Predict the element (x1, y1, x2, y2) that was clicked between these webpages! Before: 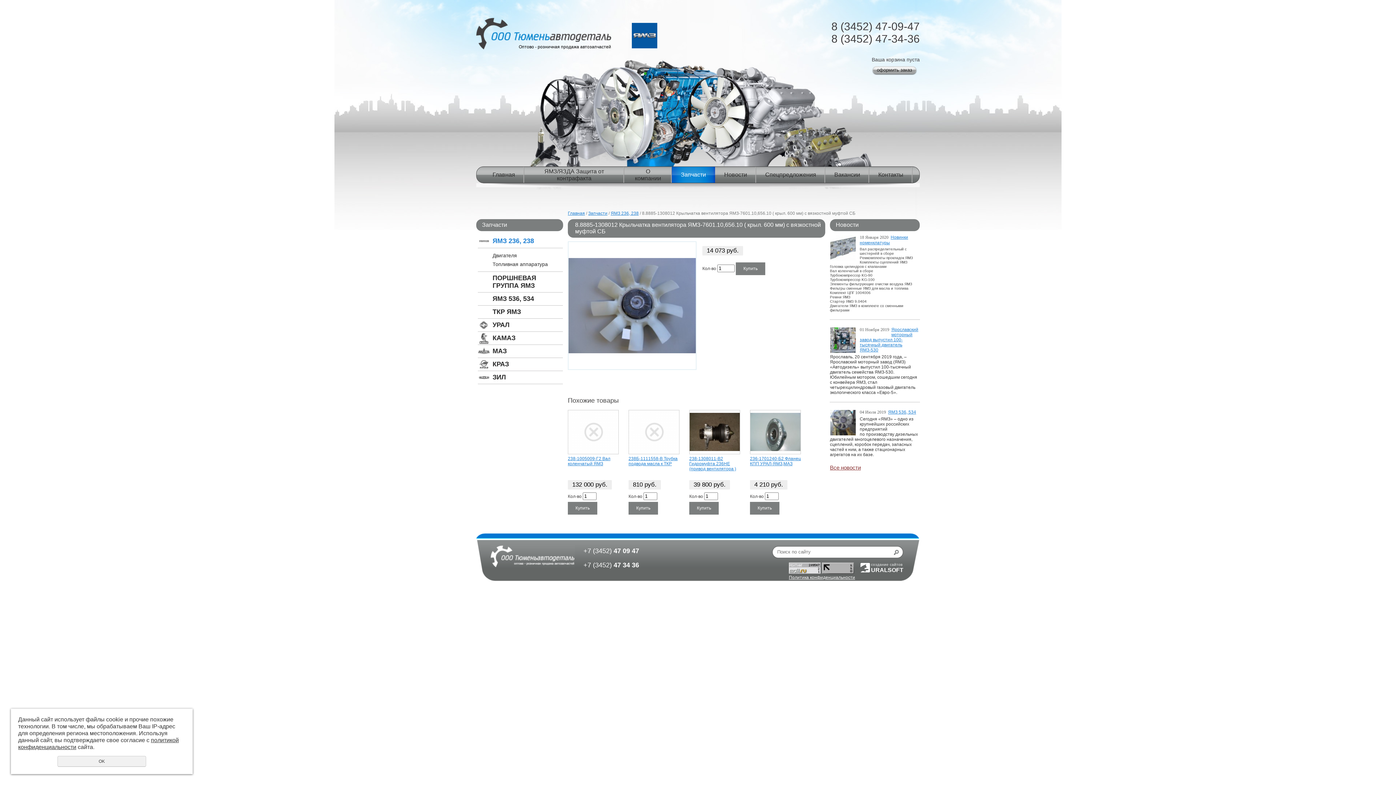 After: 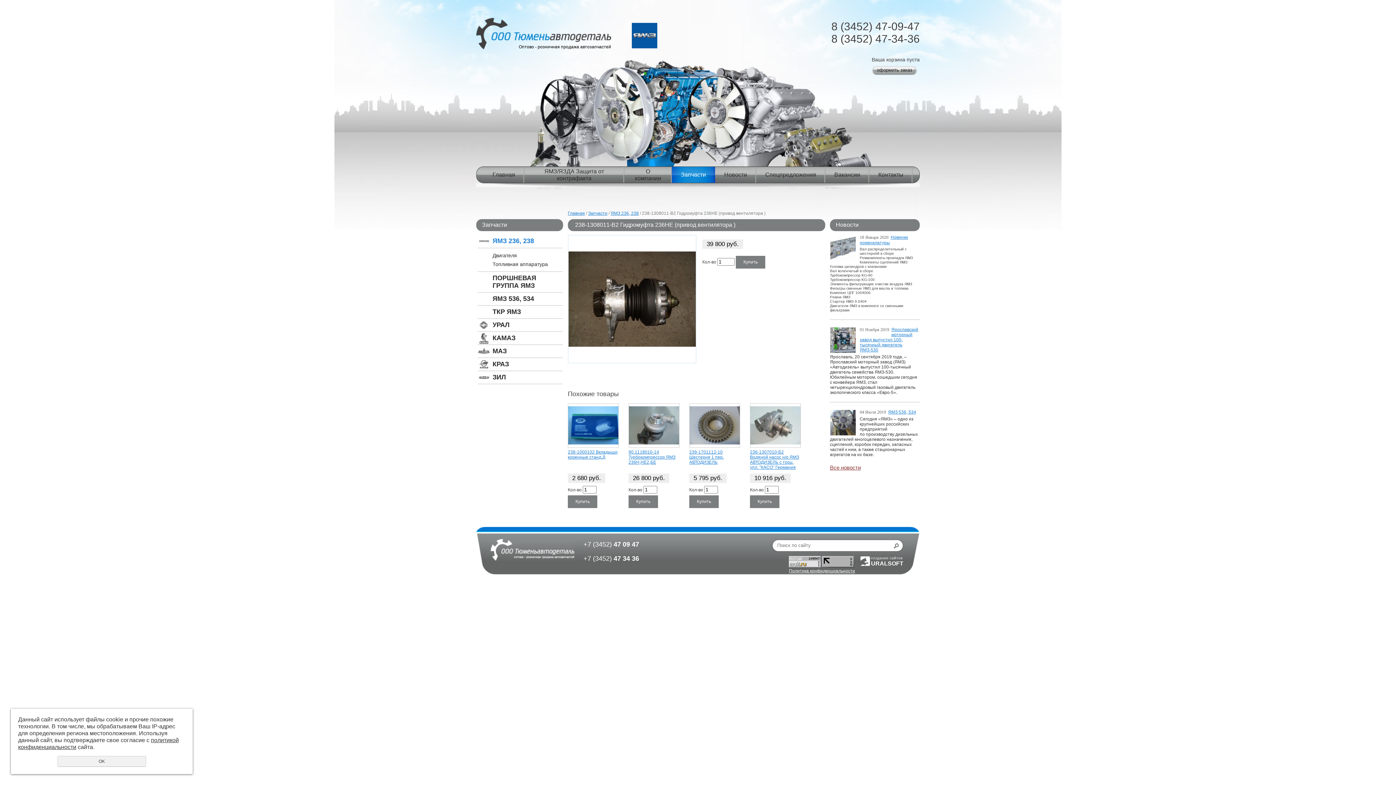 Action: bbox: (689, 413, 740, 451)